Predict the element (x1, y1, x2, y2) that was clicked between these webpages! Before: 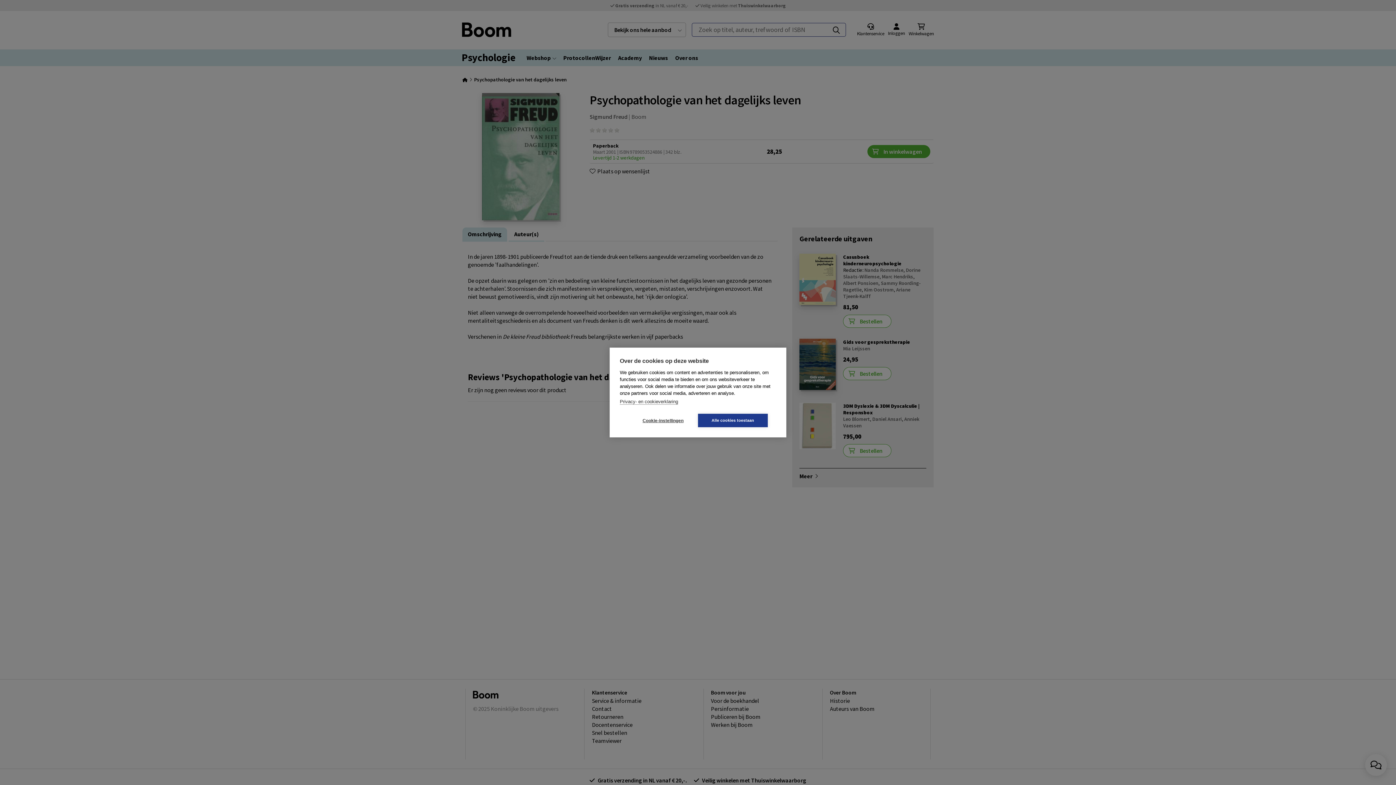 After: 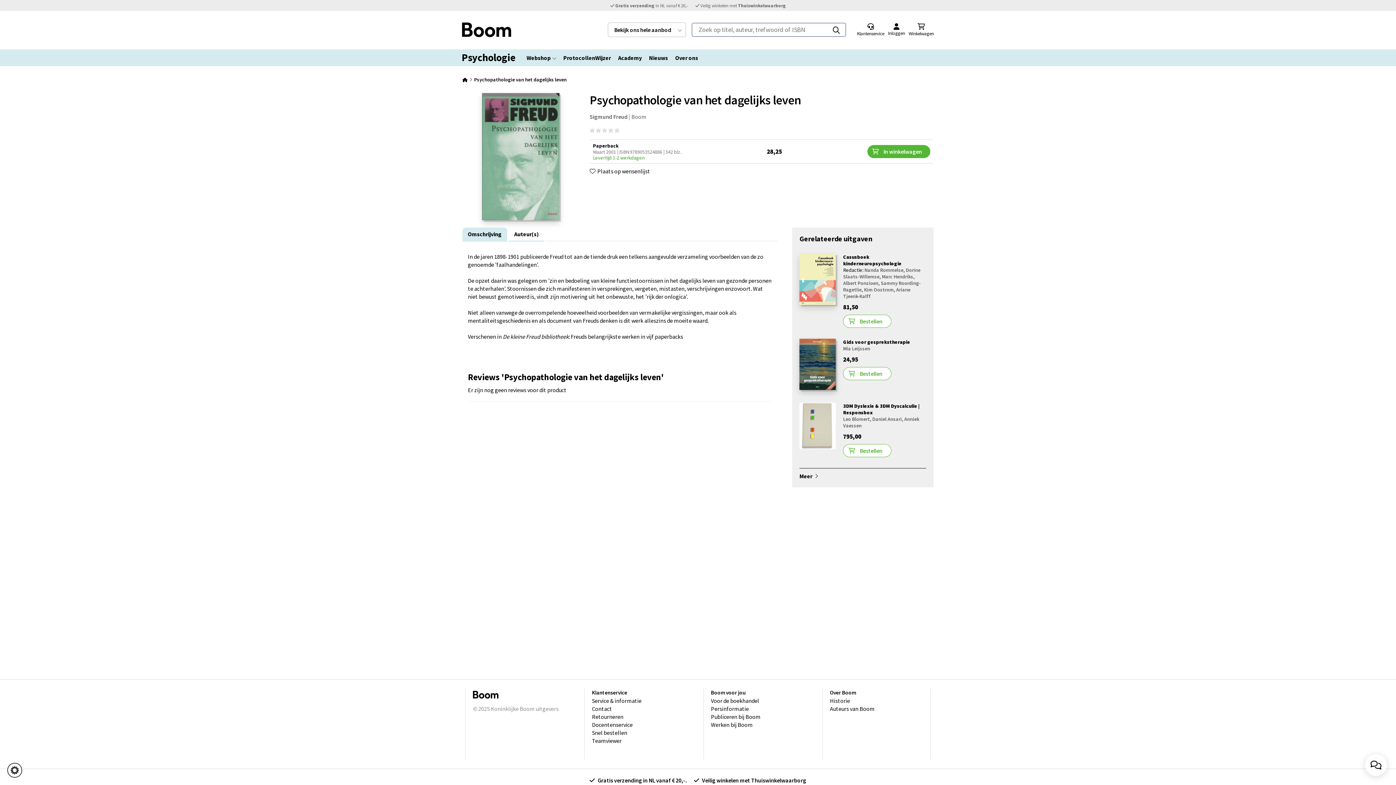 Action: bbox: (698, 414, 768, 427) label: Alle cookies toestaan